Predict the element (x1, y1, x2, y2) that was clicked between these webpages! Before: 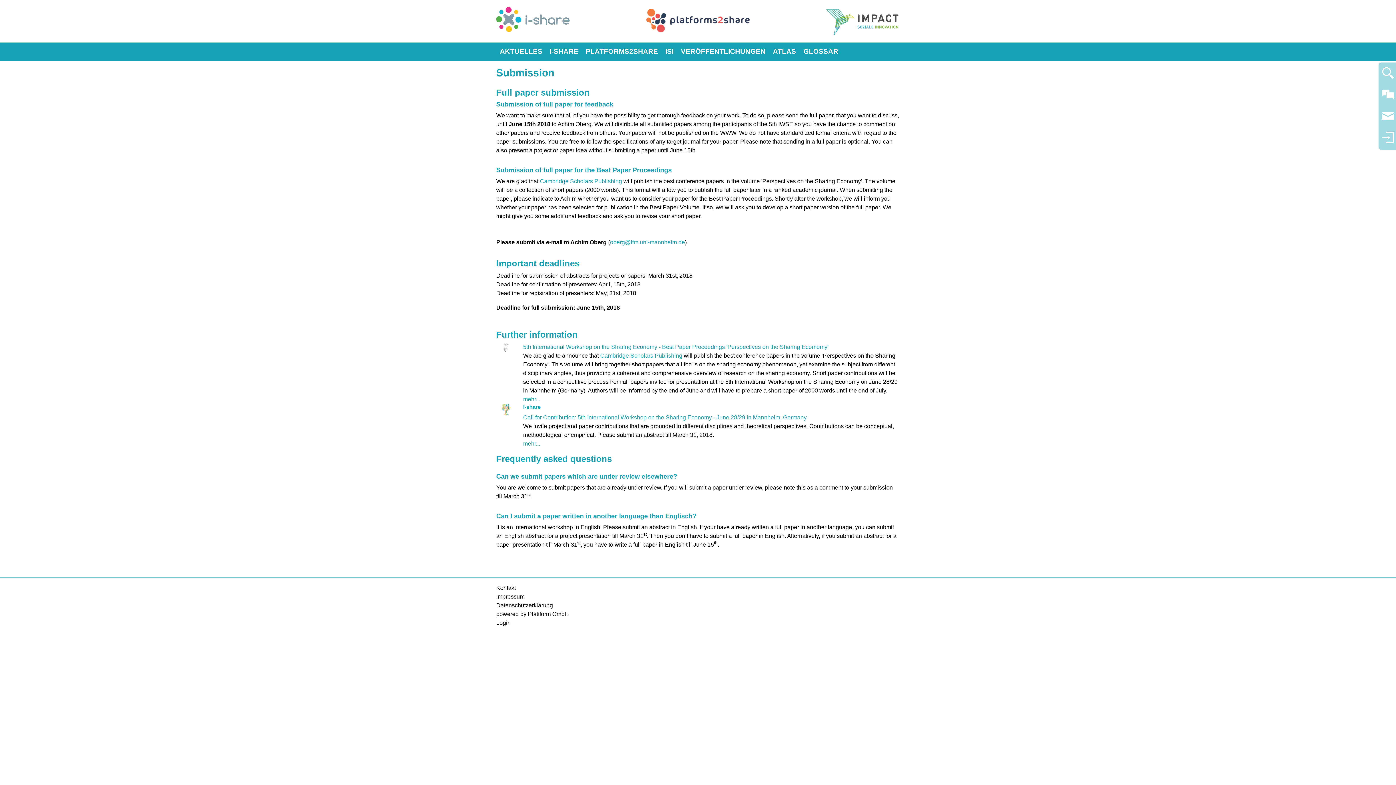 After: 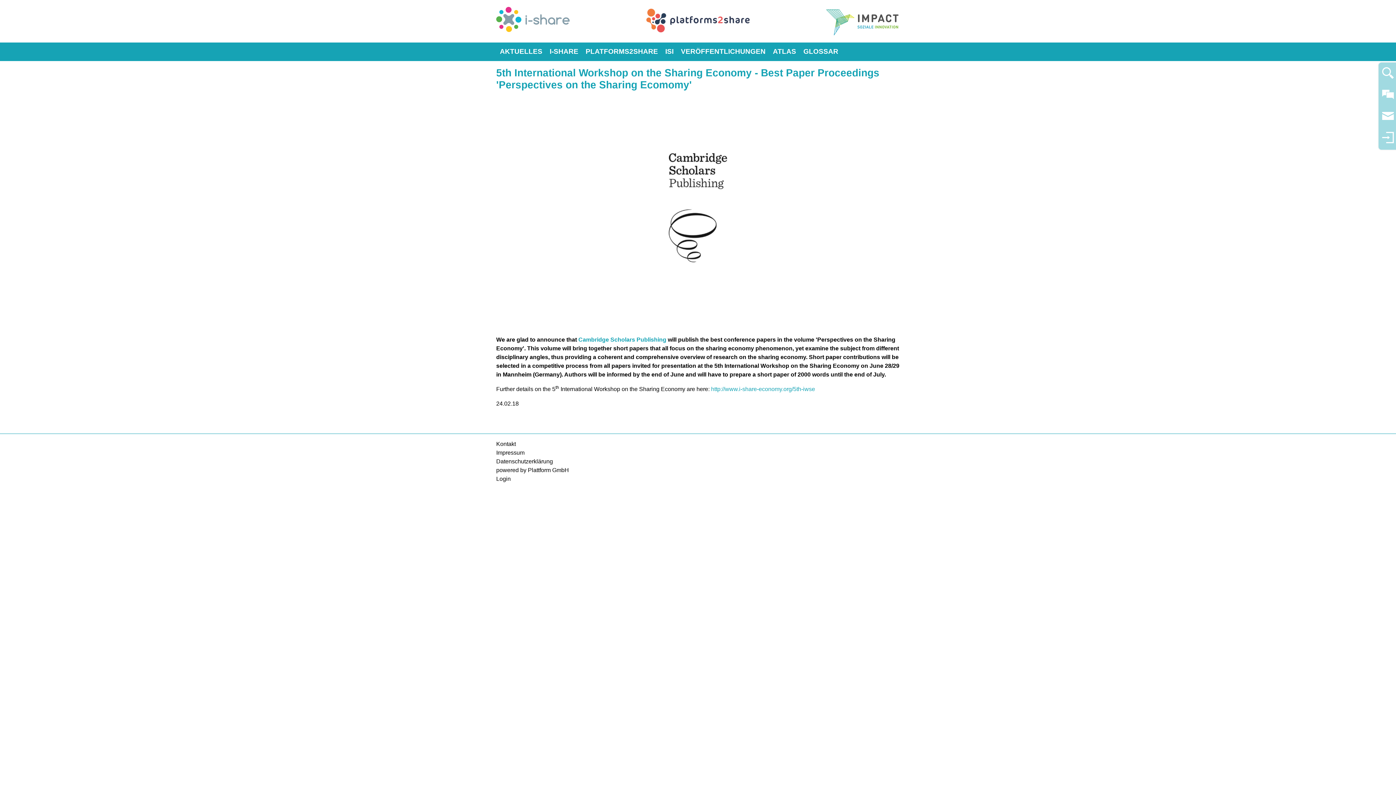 Action: bbox: (523, 343, 828, 350) label: 5th International Workshop on the Sharing Economy - Best Paper Proceedings 'Perspectives on the Sharing Ecomomy'